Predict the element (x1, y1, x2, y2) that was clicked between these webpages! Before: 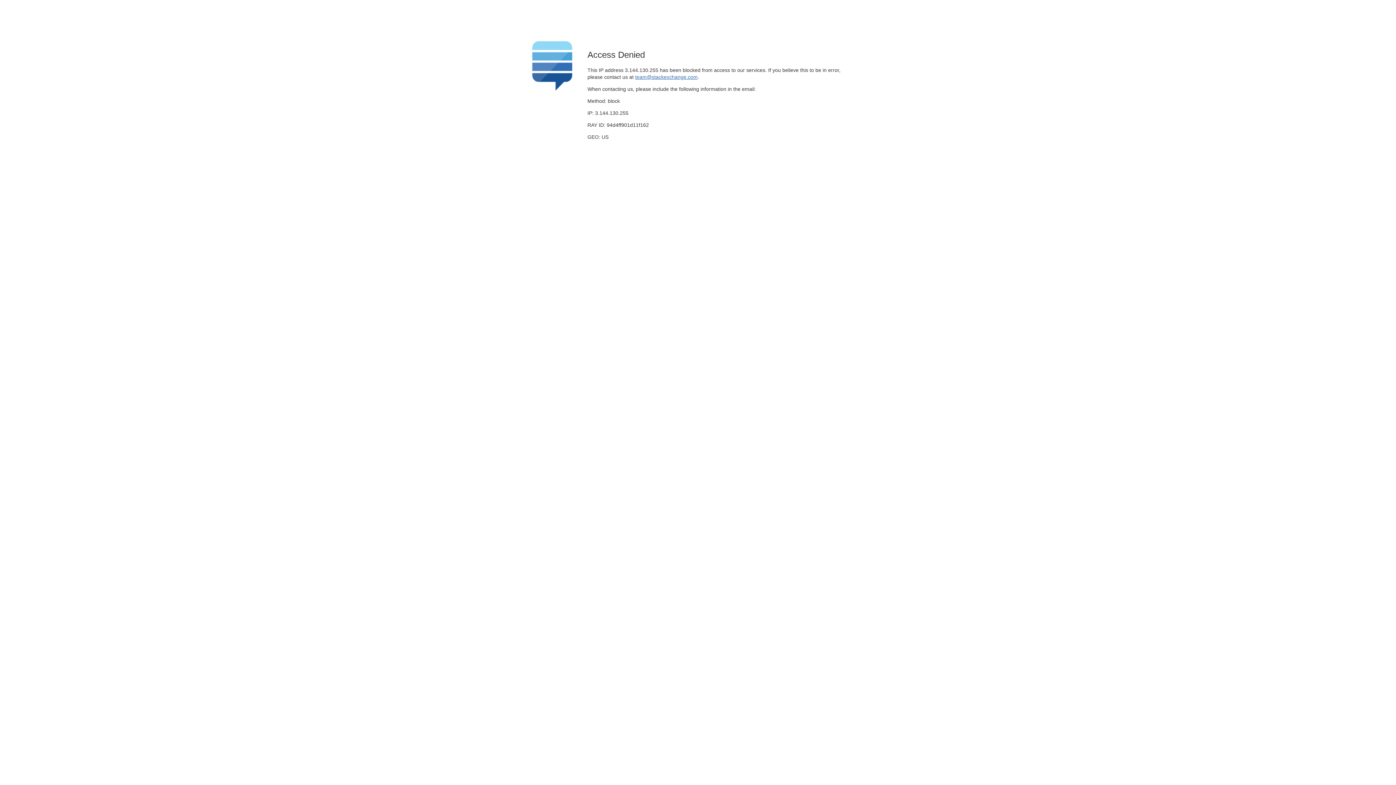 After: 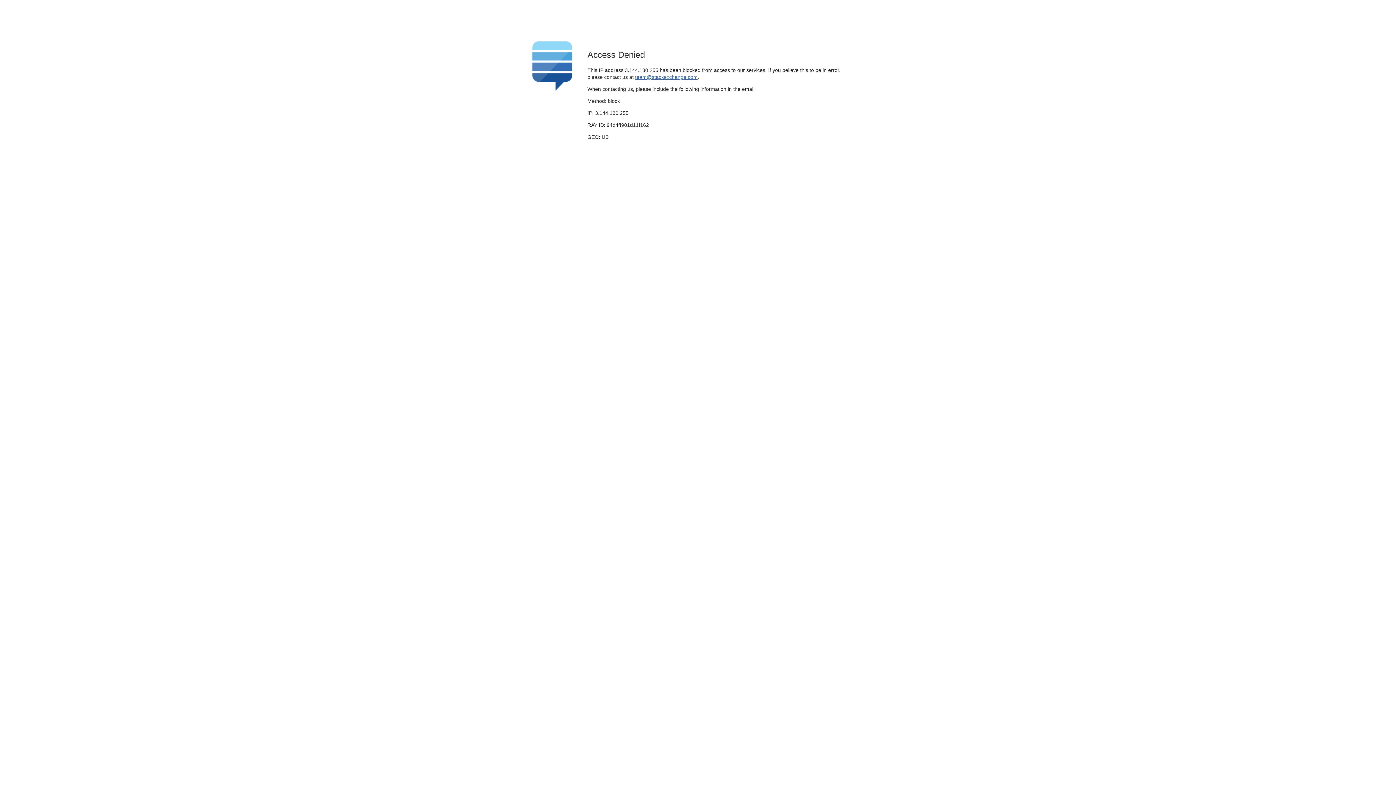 Action: label: team@stackexchange.com bbox: (635, 74, 697, 79)